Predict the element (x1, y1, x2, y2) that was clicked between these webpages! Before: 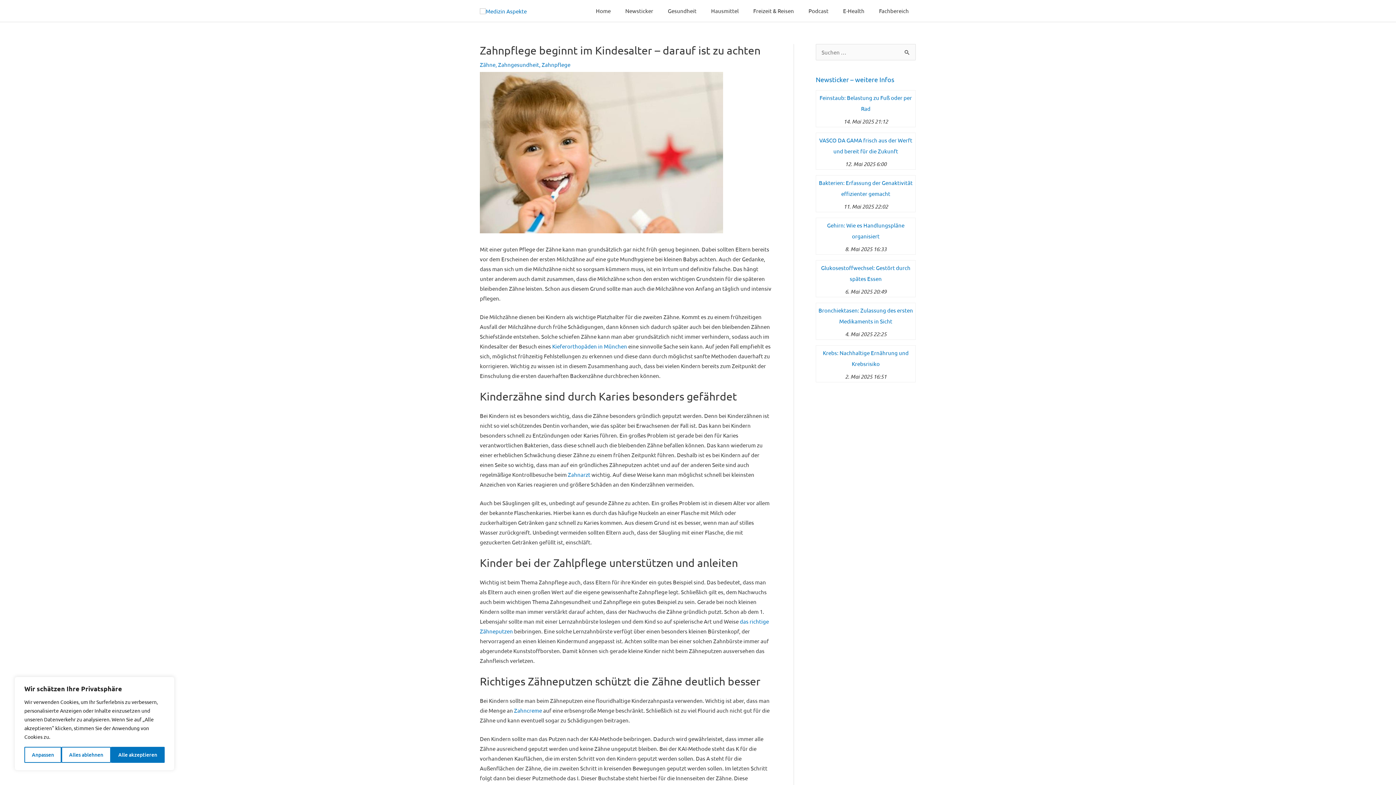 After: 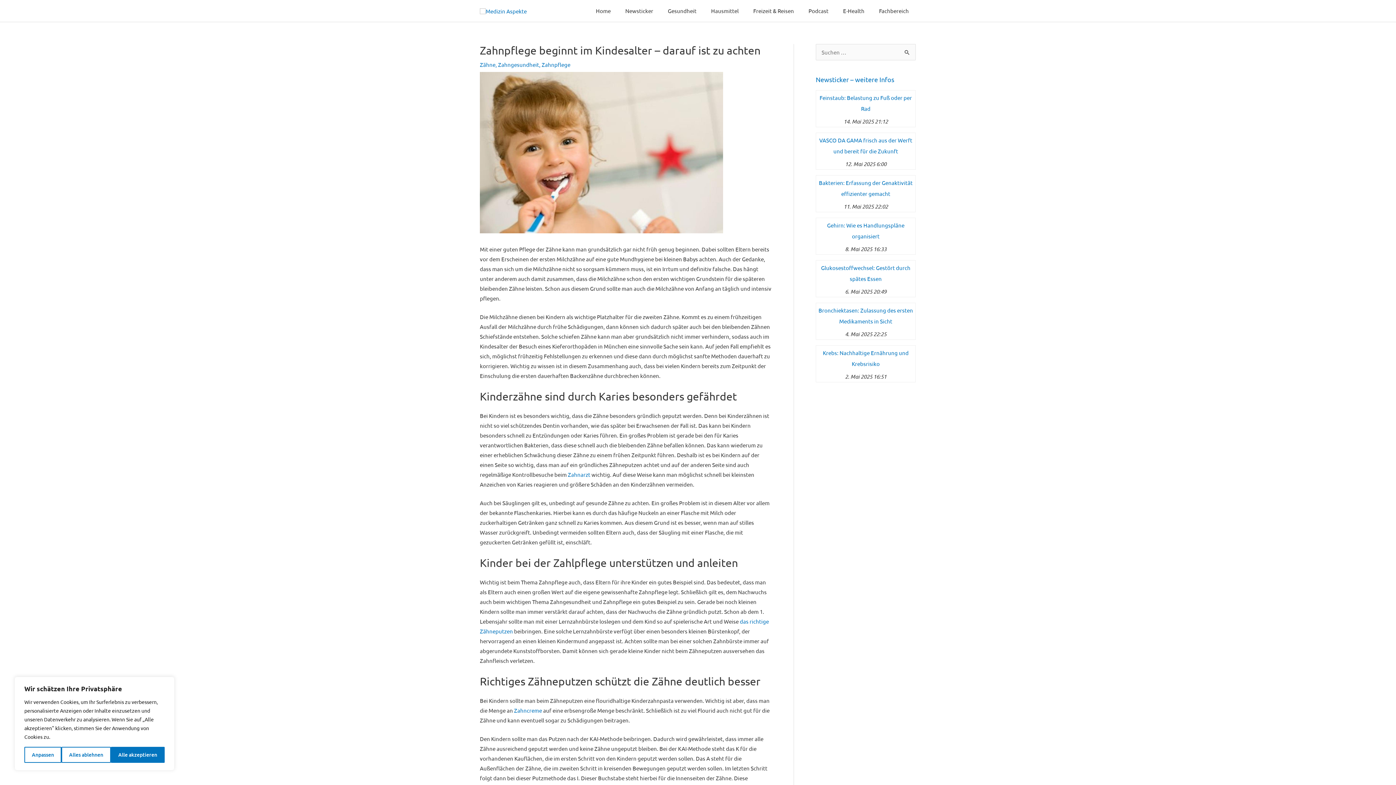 Action: label: Kieferorthopäden in München bbox: (552, 343, 627, 349)